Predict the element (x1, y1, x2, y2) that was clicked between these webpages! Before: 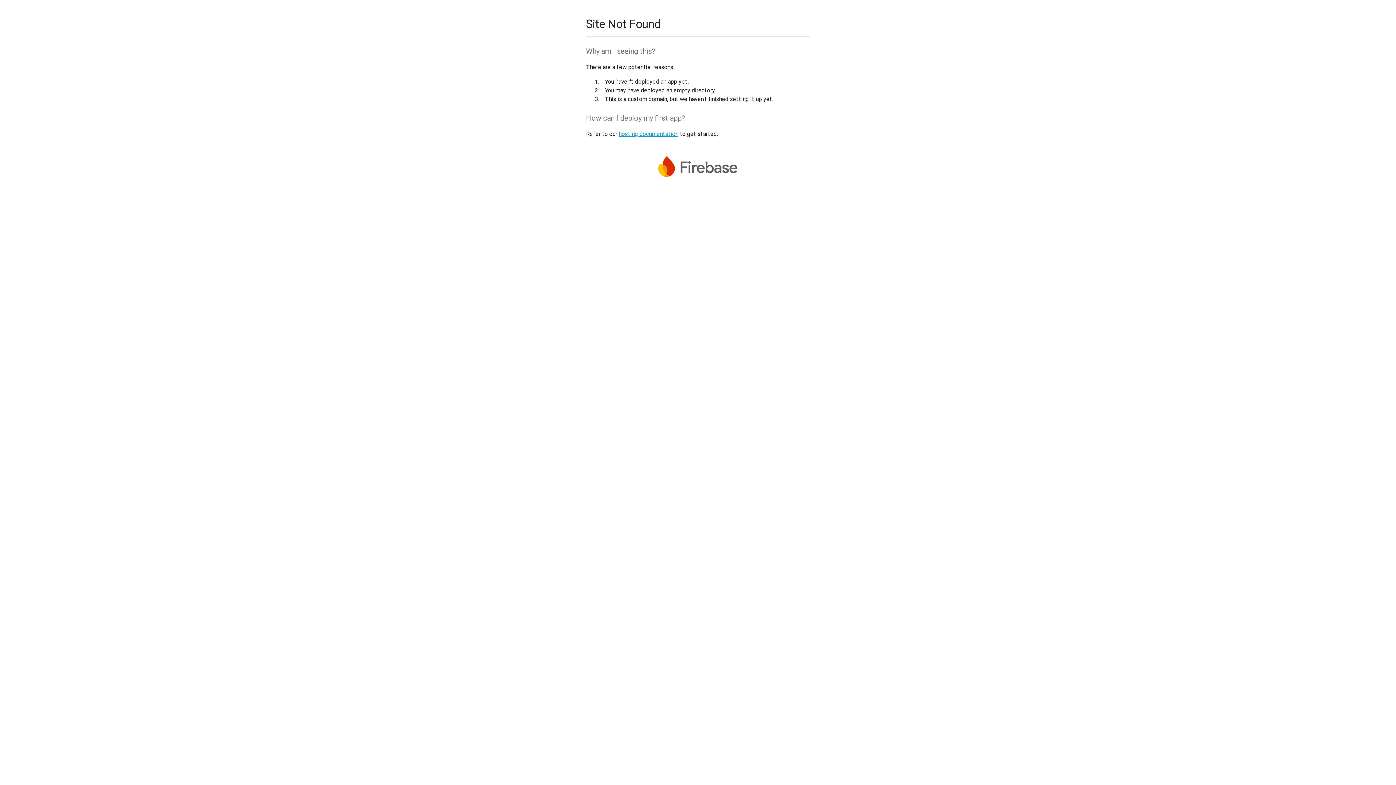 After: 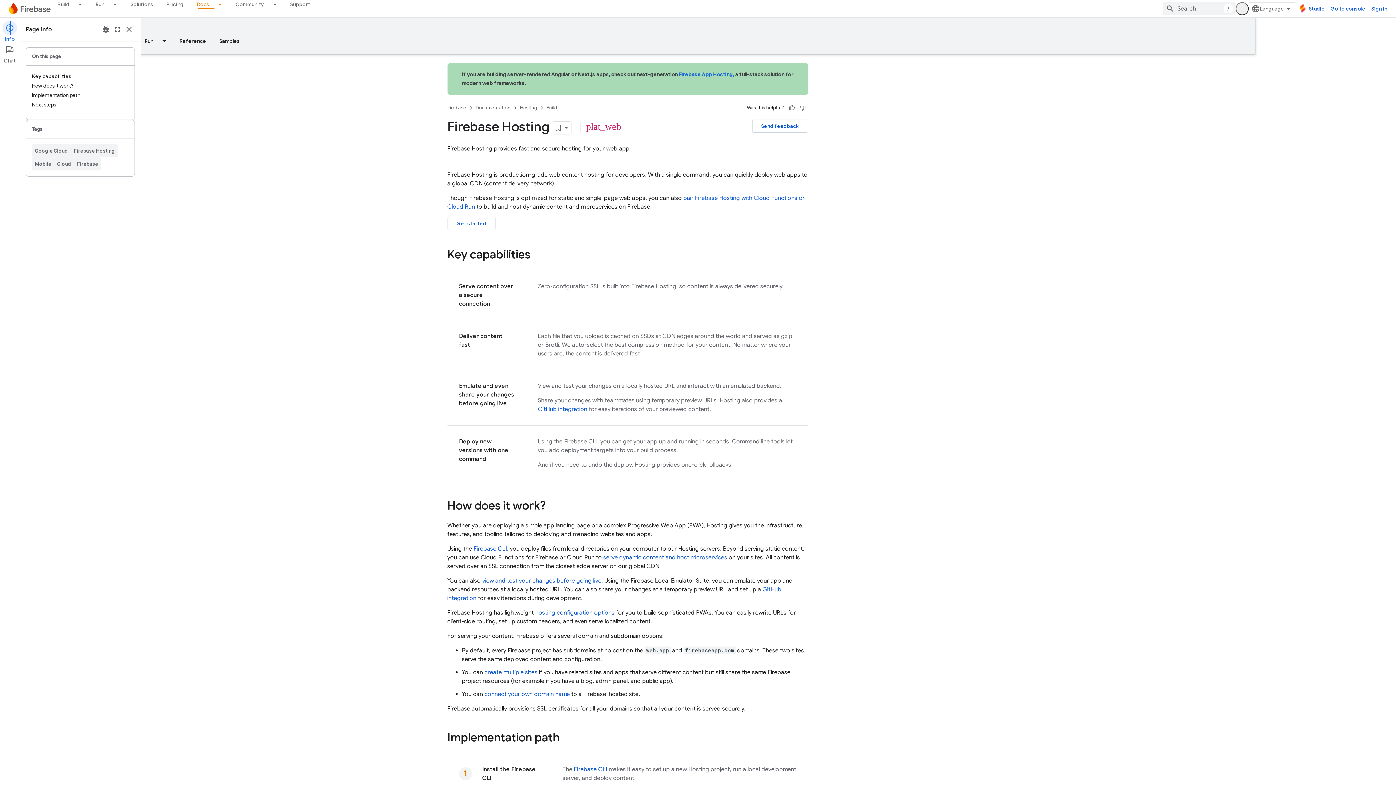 Action: bbox: (618, 130, 678, 137) label: hosting documentation